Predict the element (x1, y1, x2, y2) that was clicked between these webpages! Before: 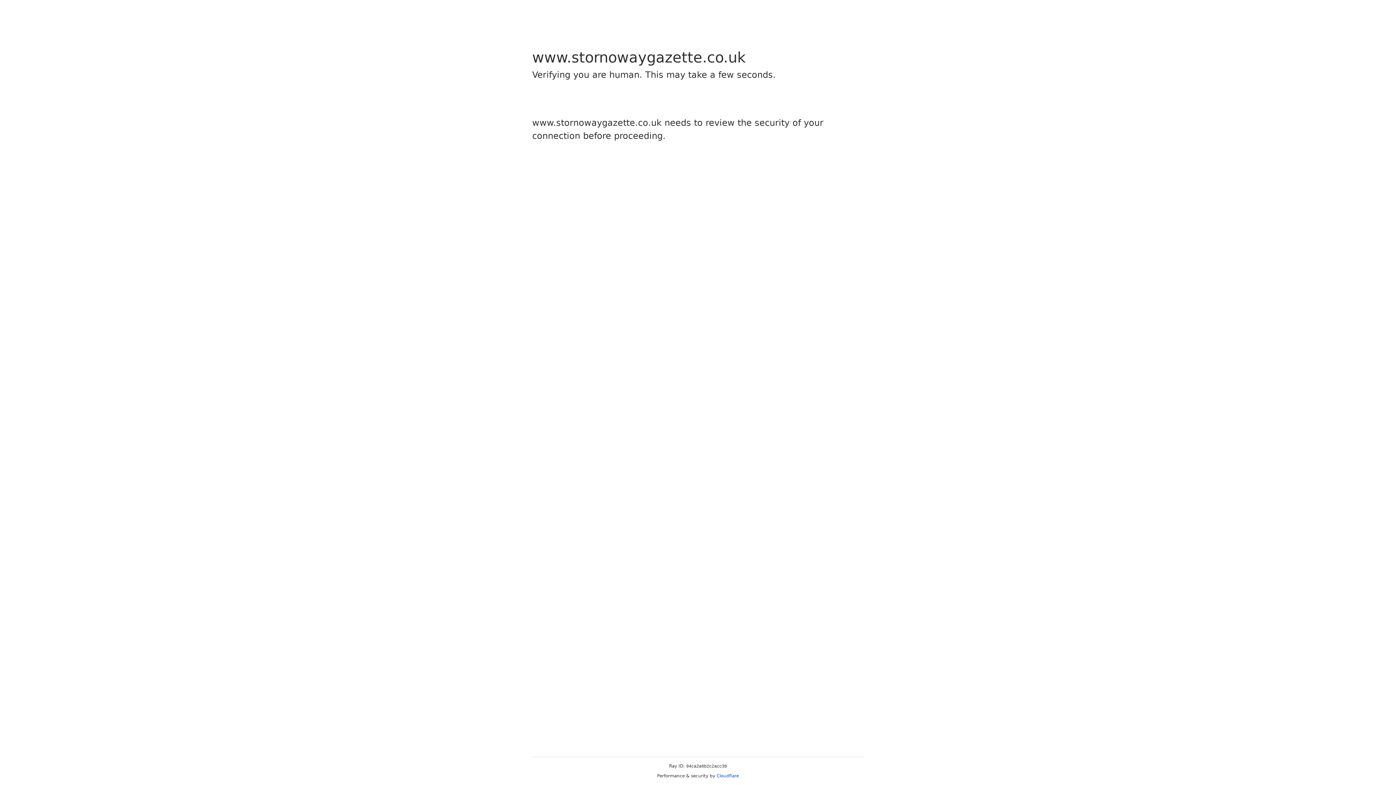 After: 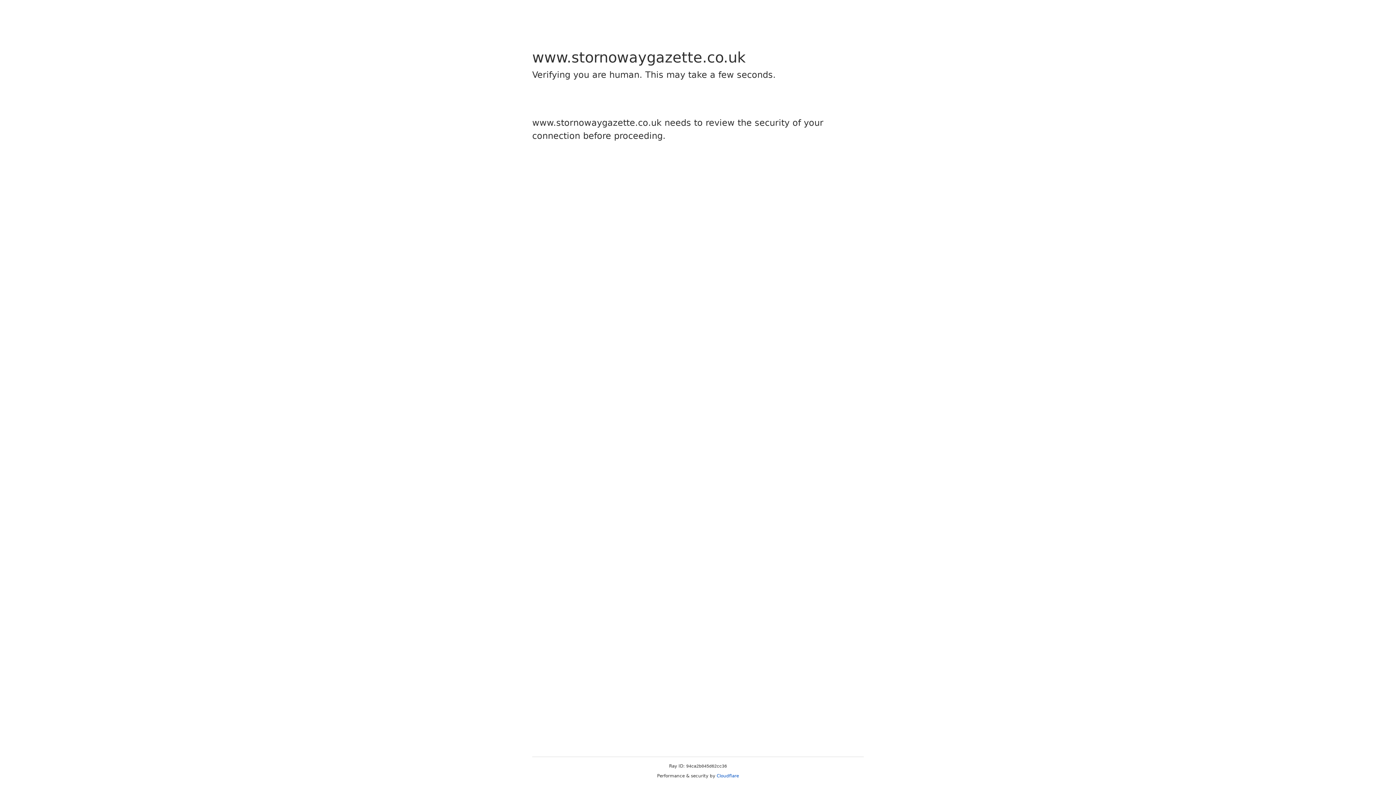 Action: bbox: (716, 773, 739, 778) label: Cloudflare